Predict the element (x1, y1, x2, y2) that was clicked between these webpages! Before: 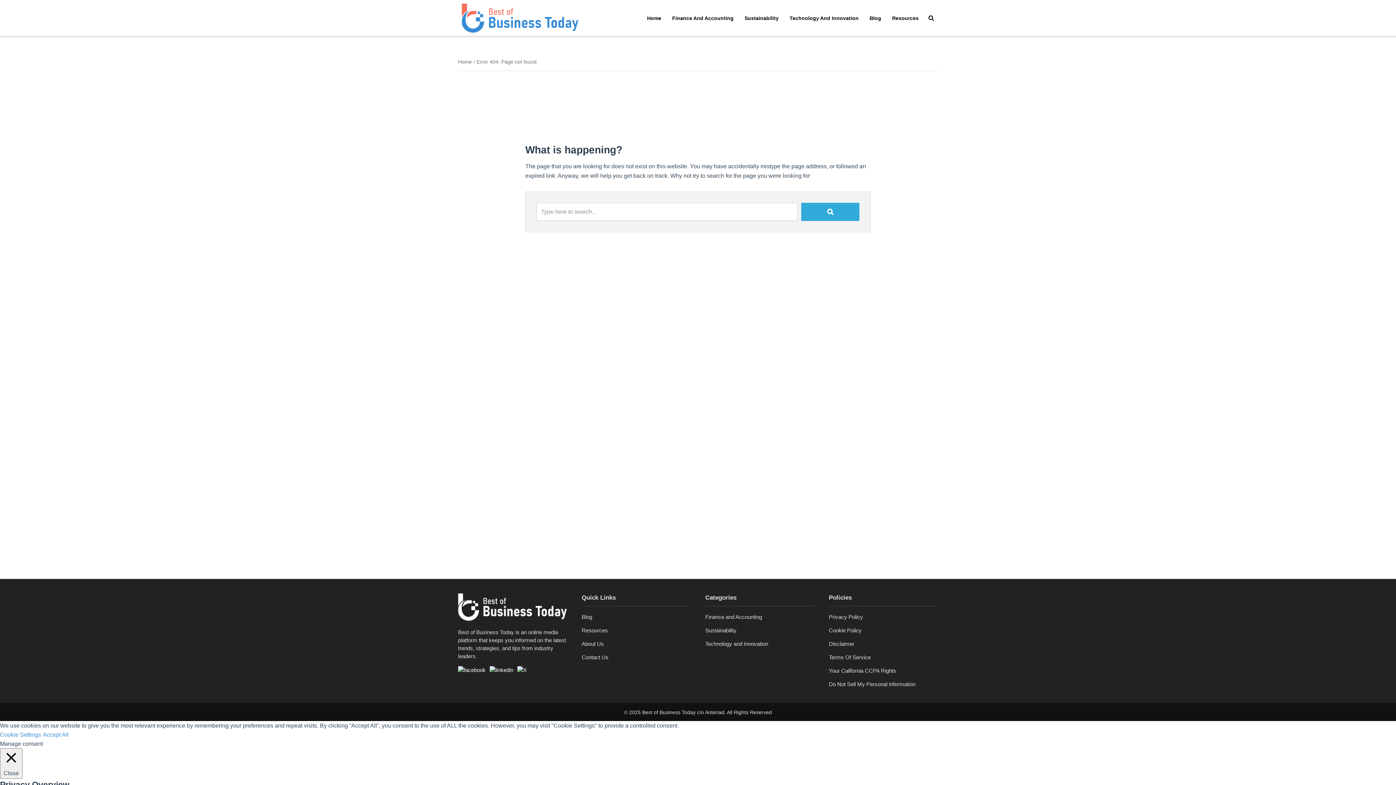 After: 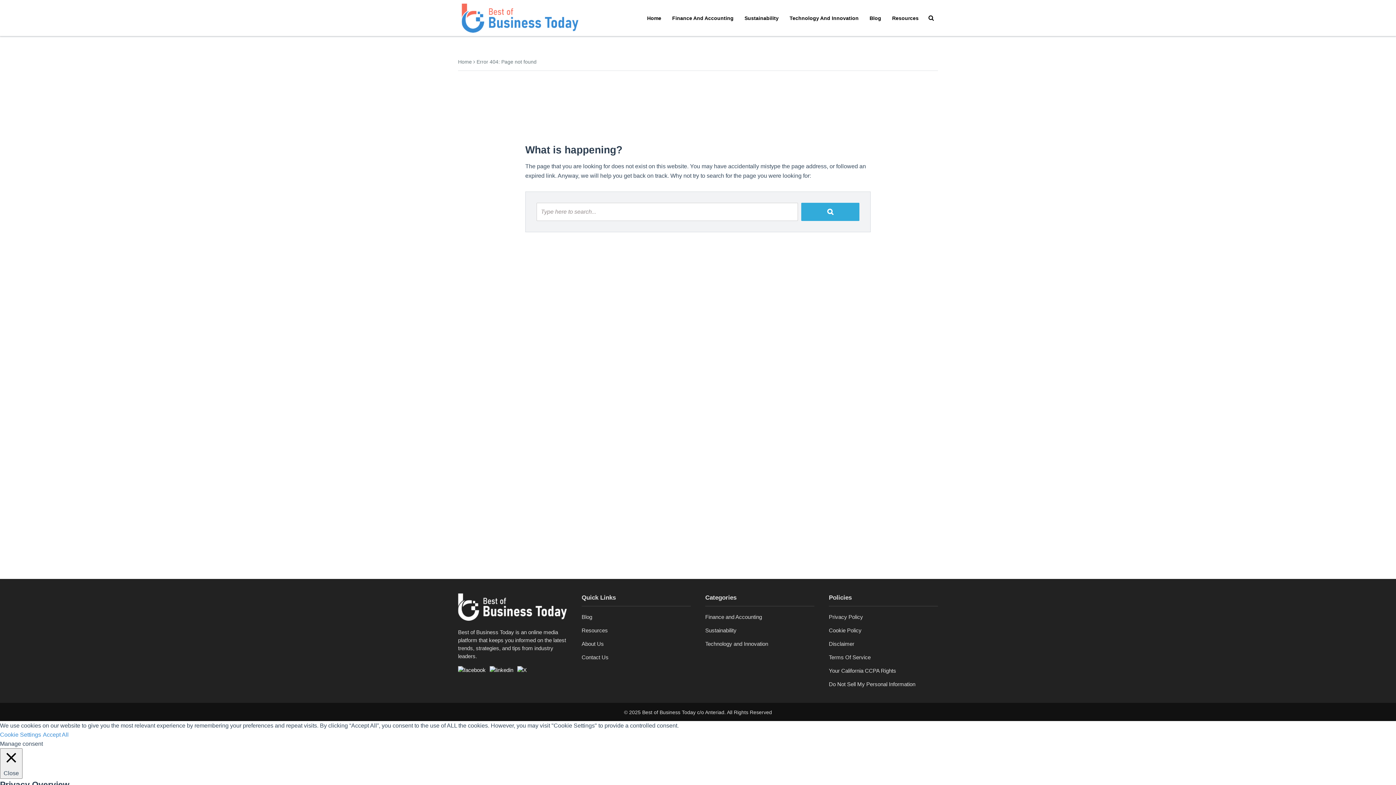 Action: label: Cookie Settings bbox: (0, 732, 41, 738)